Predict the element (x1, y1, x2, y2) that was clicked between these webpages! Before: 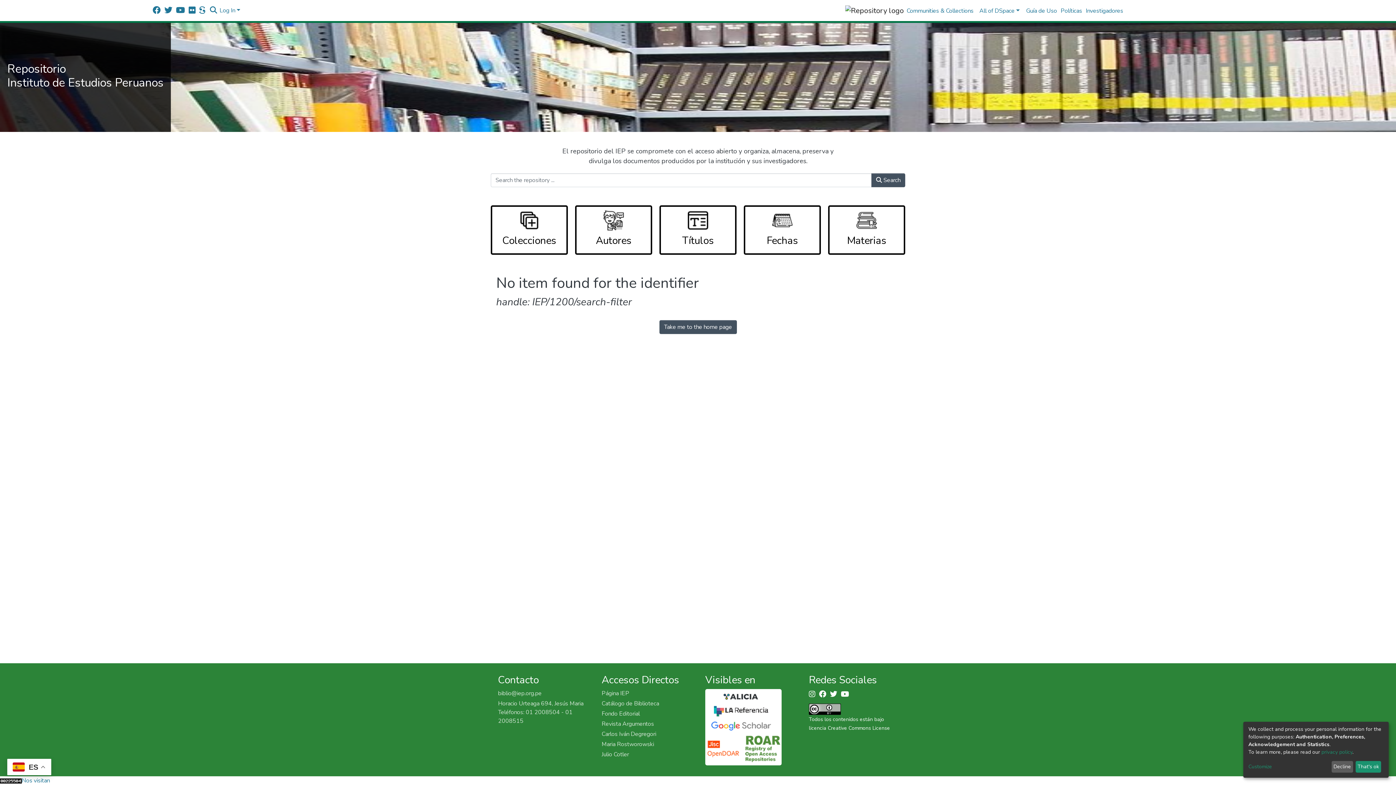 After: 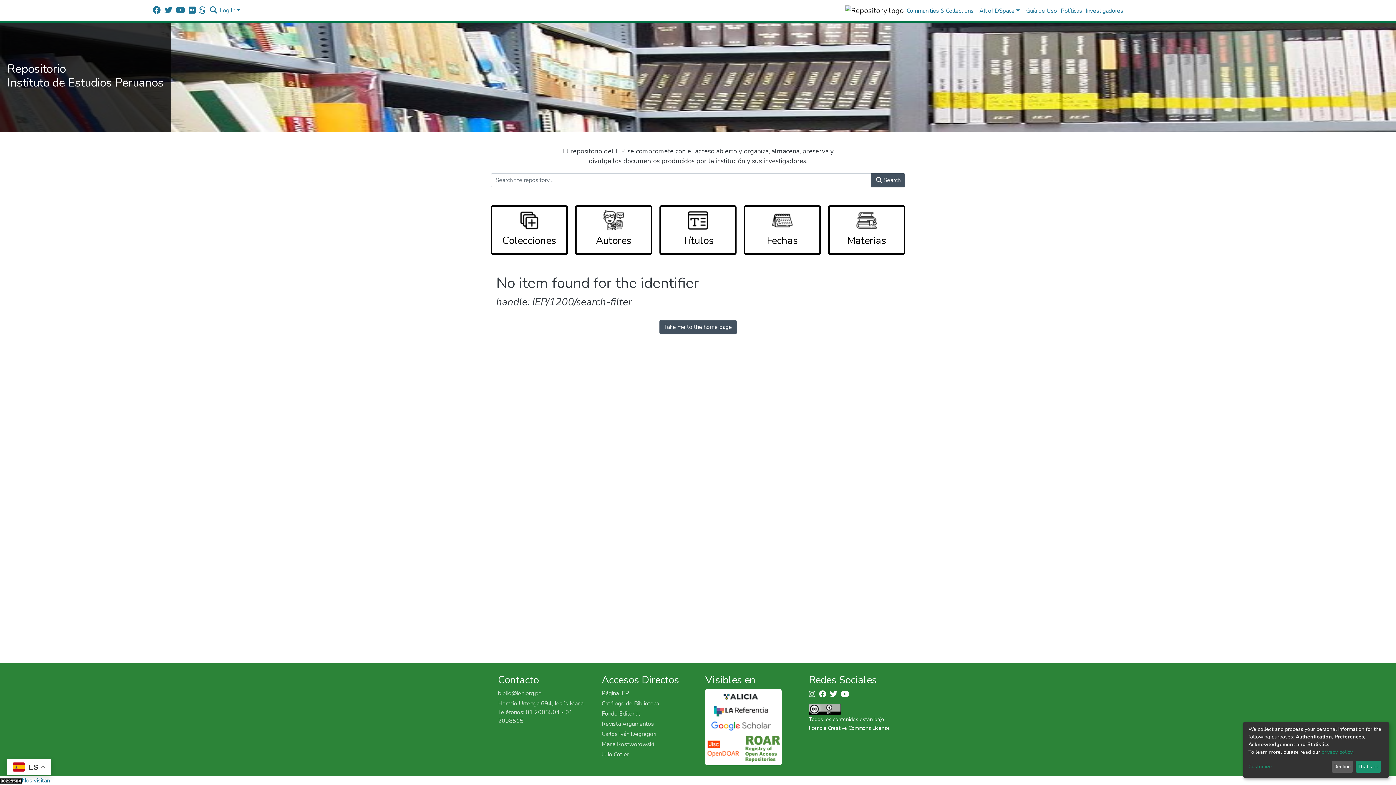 Action: bbox: (601, 689, 690, 698) label: Página IEP